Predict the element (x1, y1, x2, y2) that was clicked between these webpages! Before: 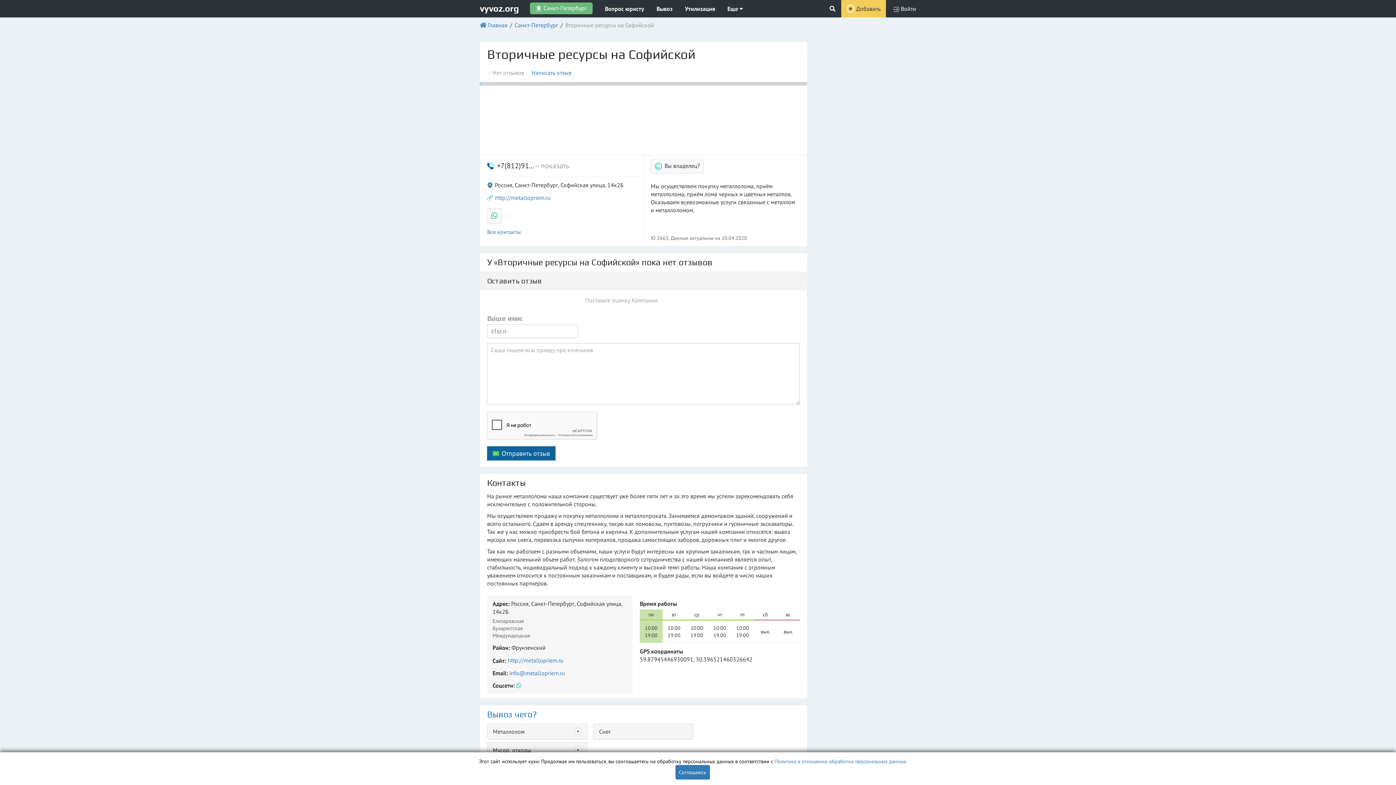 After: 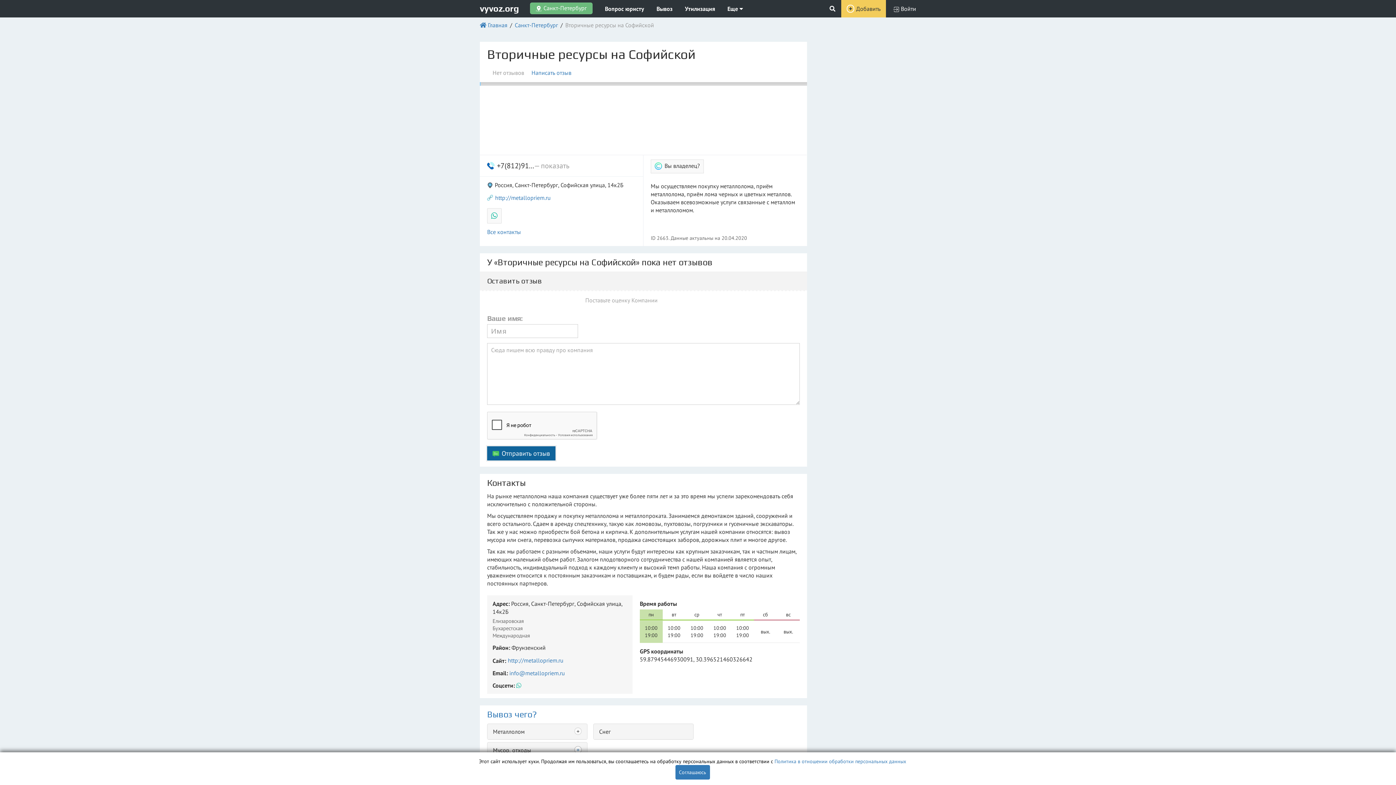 Action: label: + bbox: (574, 746, 581, 753)